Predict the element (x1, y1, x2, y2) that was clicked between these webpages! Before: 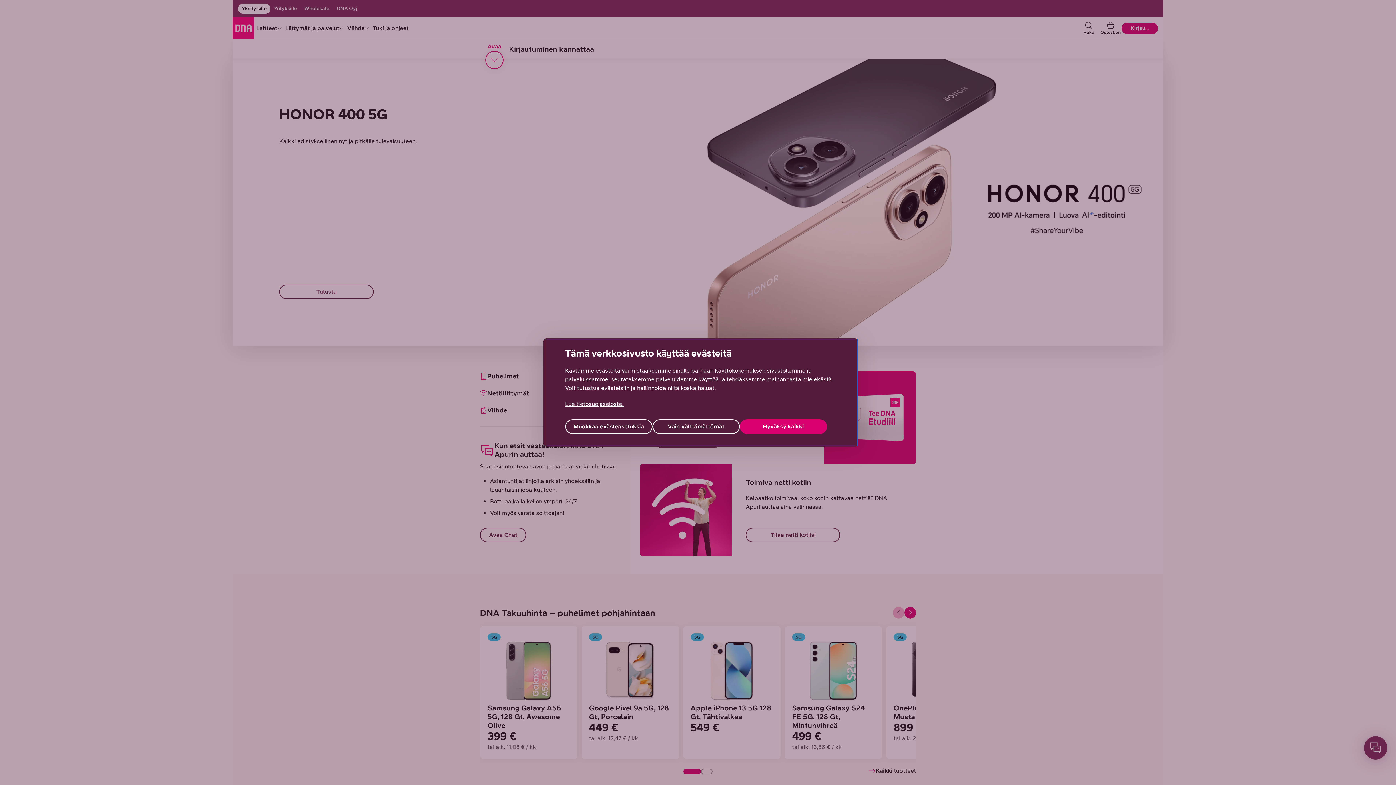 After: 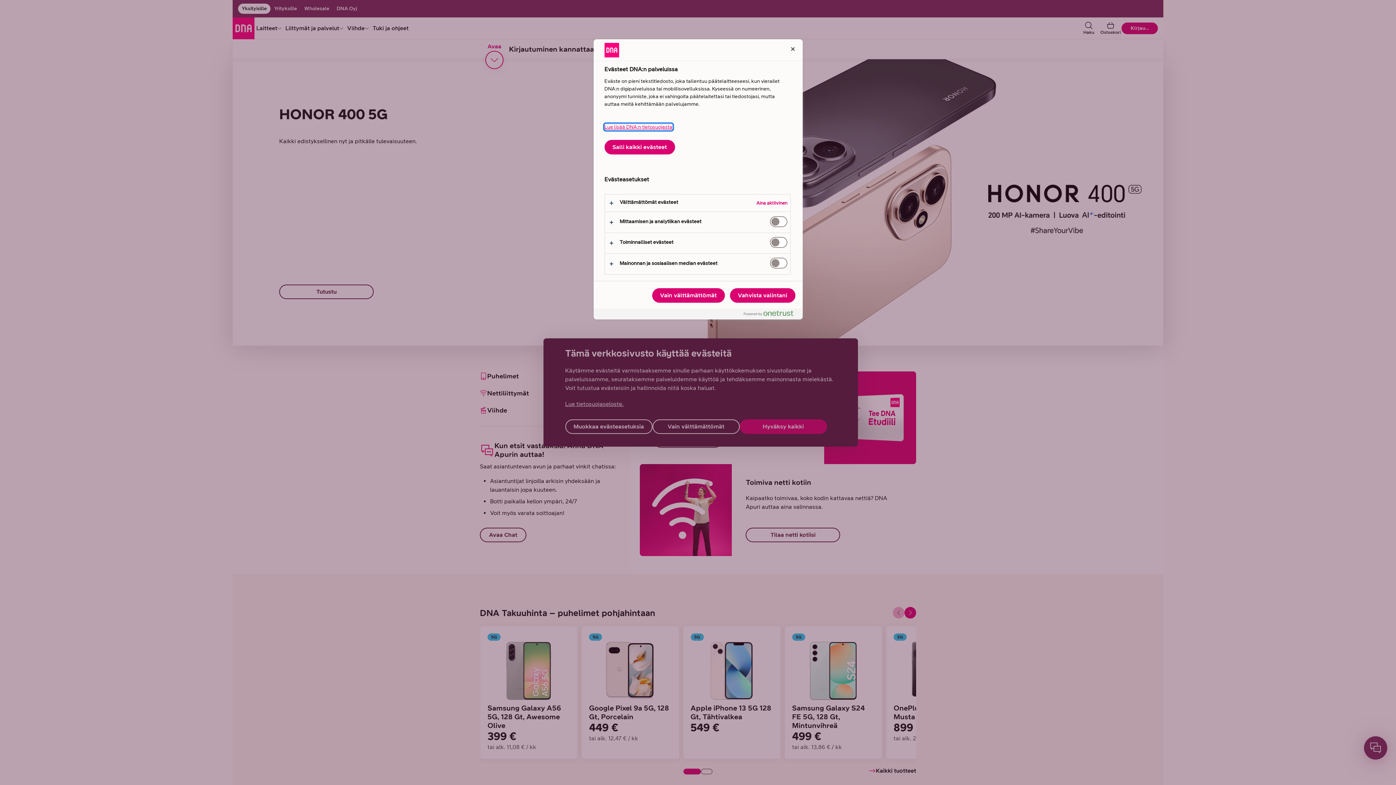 Action: label: Muokkaa evästeasetuksia bbox: (565, 419, 652, 434)